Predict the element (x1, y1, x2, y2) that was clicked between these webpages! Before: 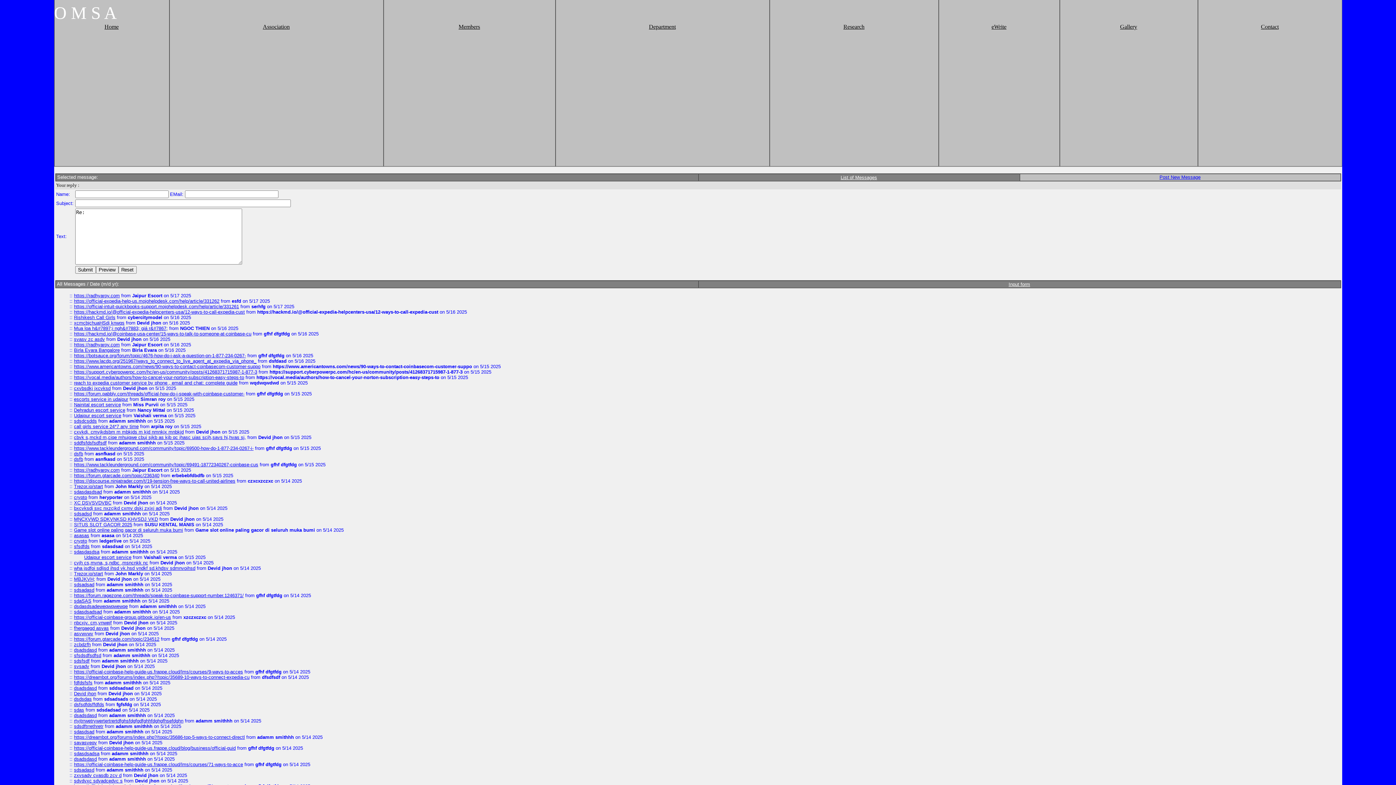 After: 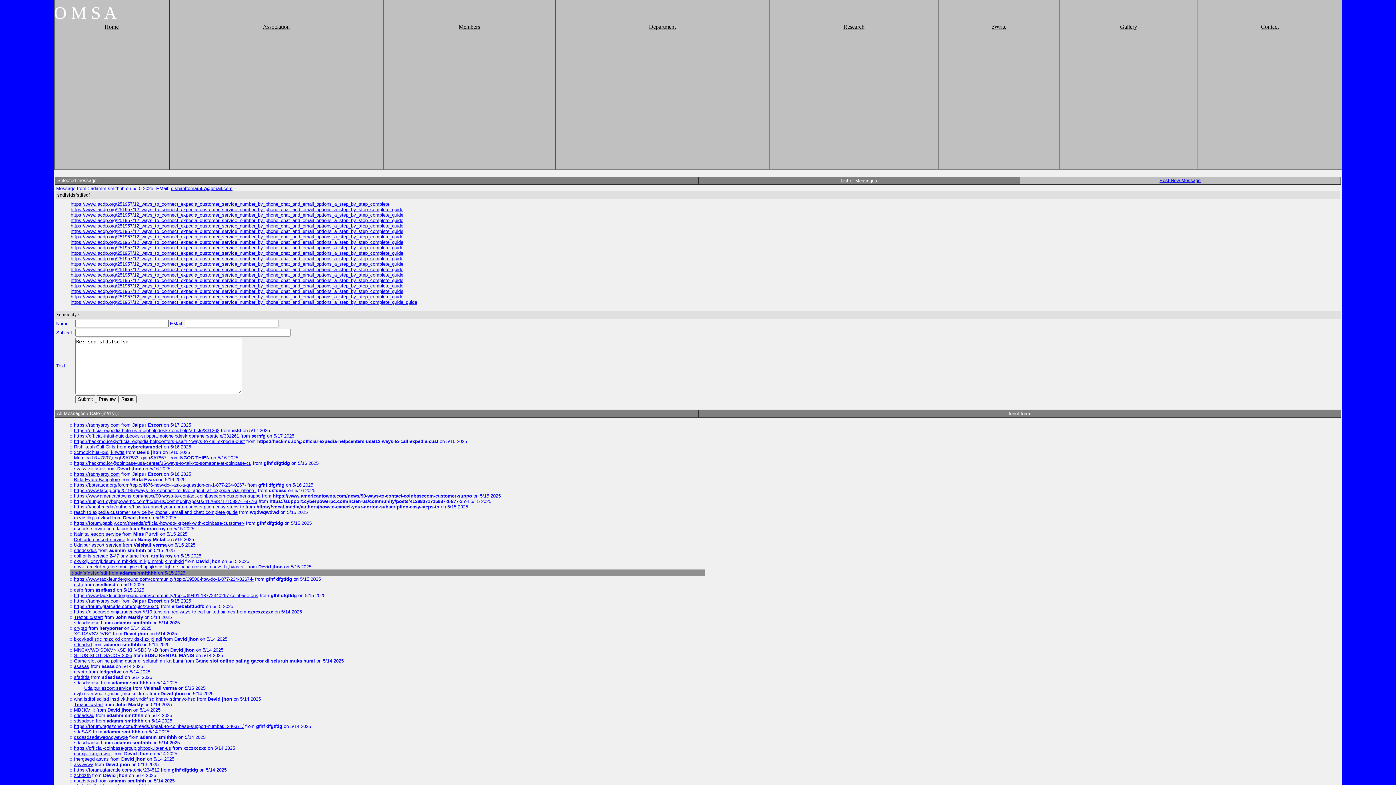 Action: label: sddfsfdsfsdfsdf bbox: (74, 440, 106, 445)